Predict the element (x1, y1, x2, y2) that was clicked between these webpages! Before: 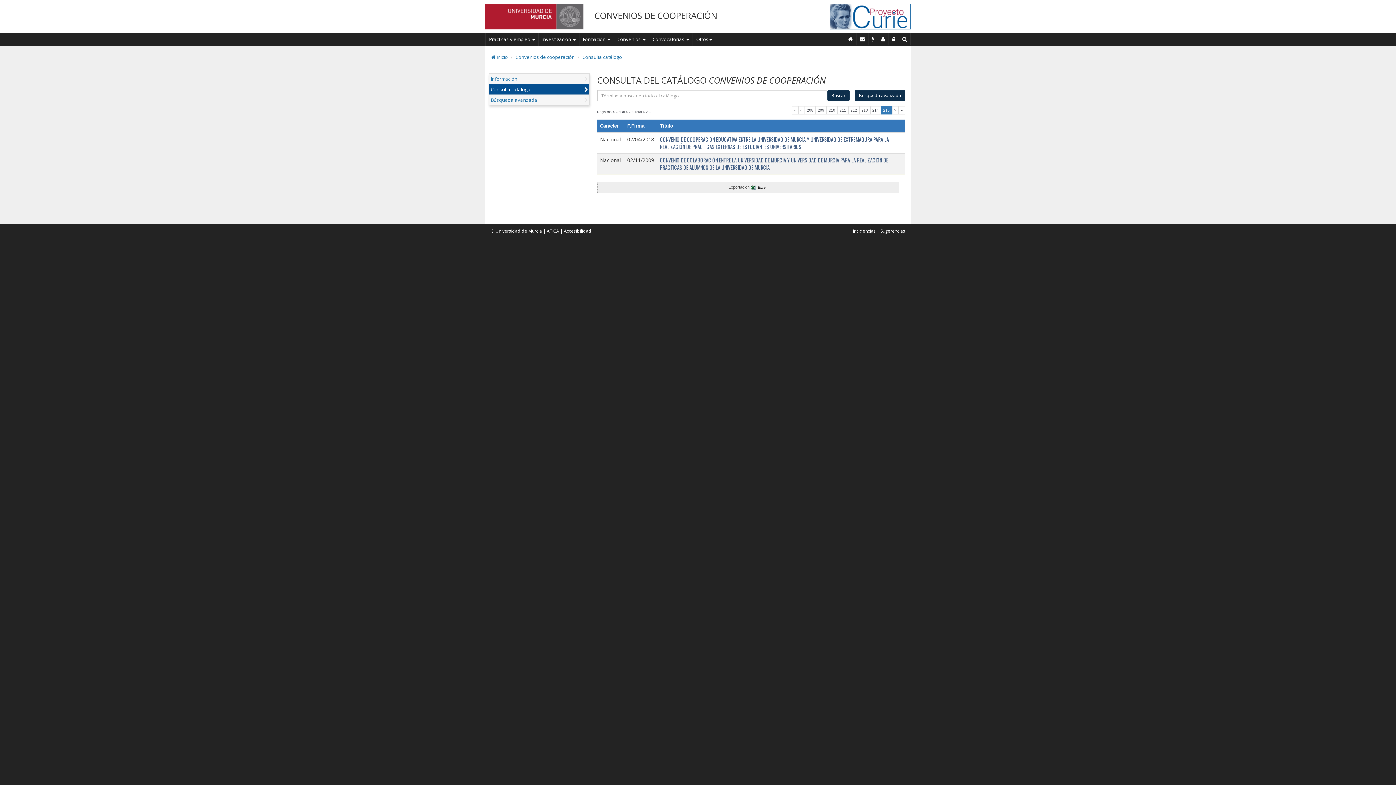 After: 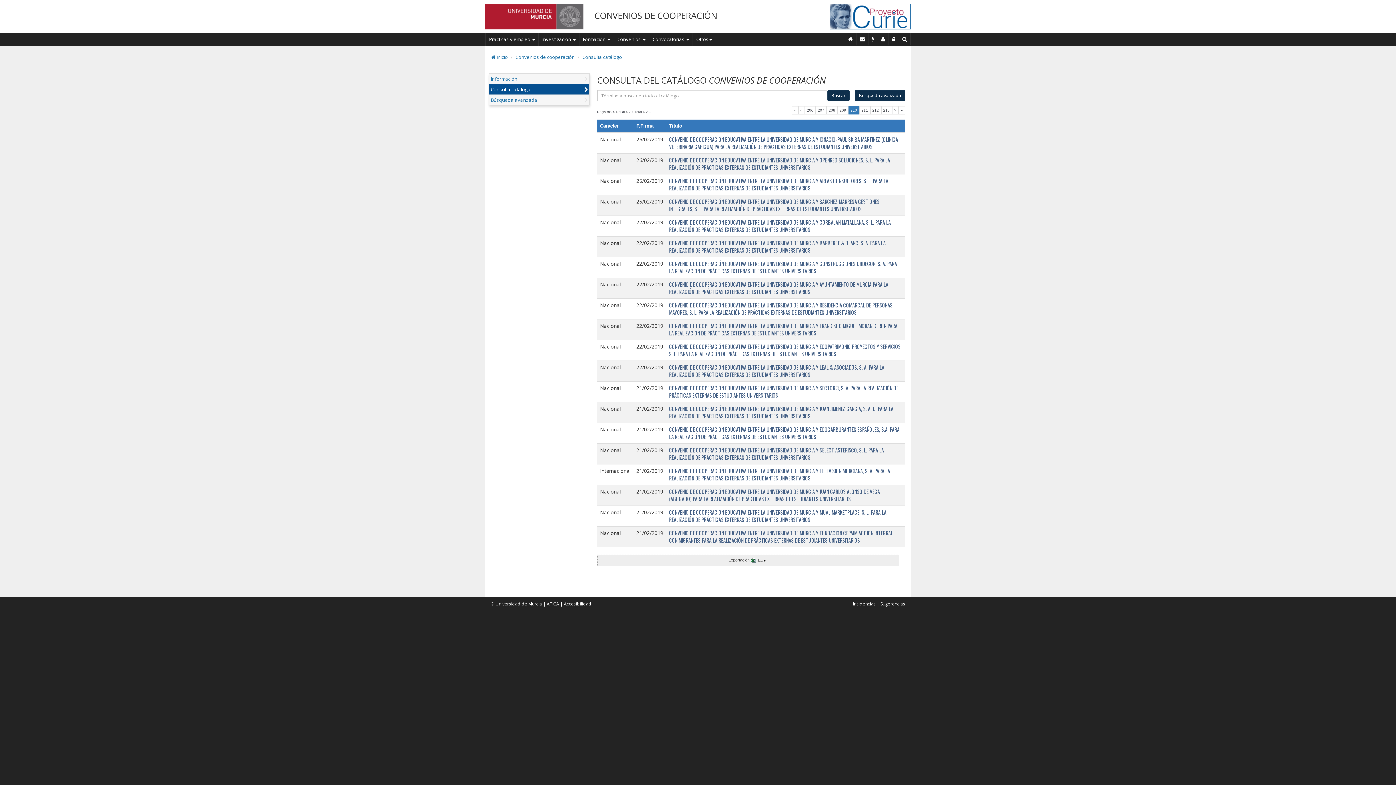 Action: label: 210 bbox: (826, 106, 837, 114)